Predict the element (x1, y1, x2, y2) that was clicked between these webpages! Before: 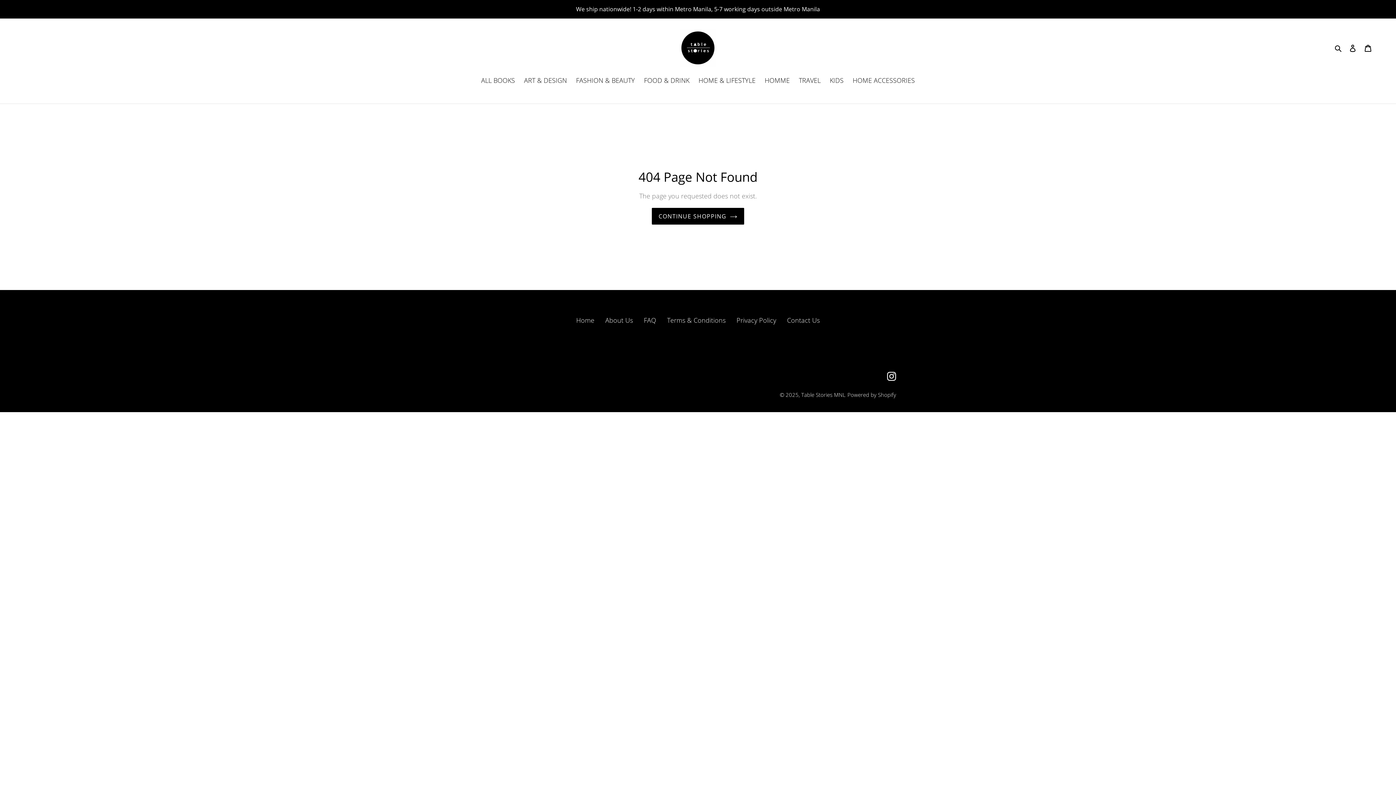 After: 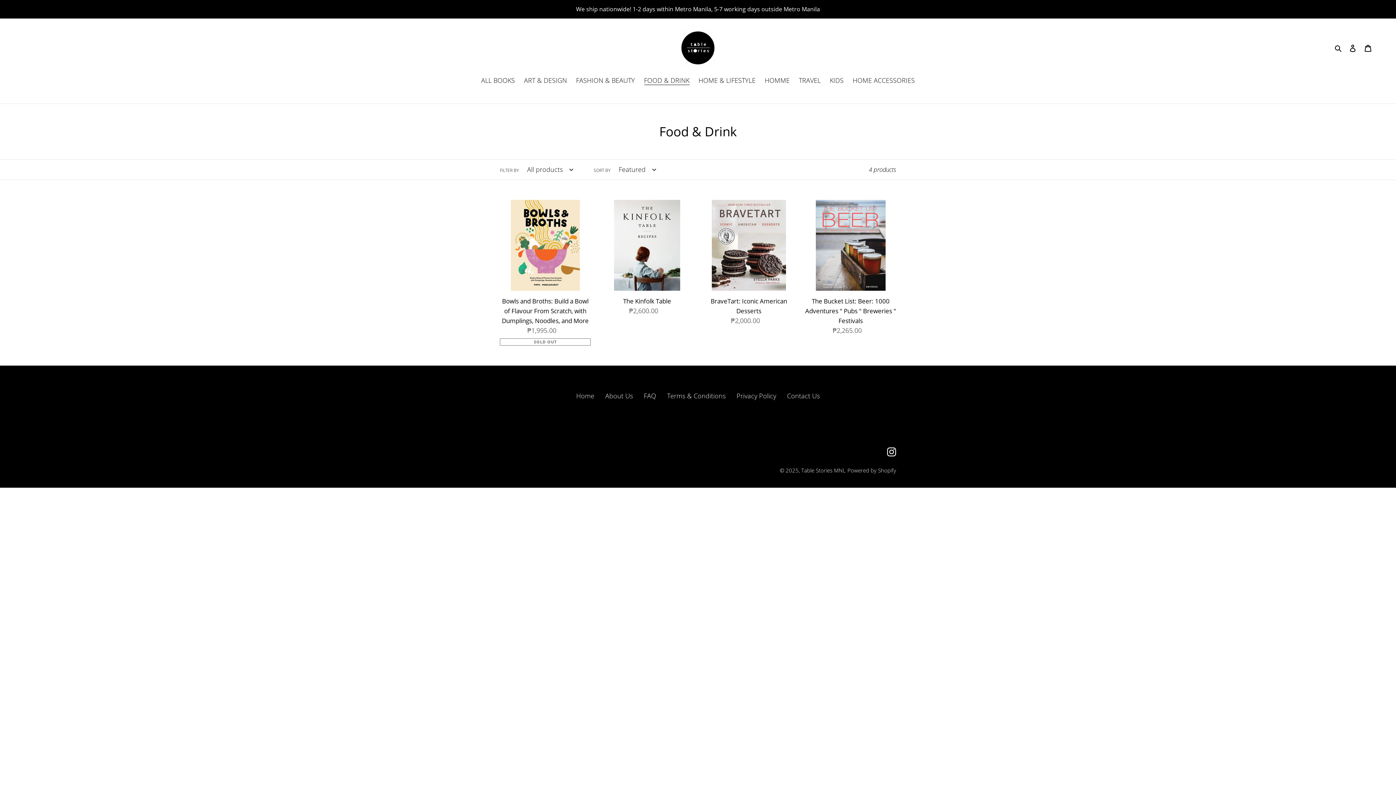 Action: bbox: (640, 75, 693, 86) label: FOOD & DRINK